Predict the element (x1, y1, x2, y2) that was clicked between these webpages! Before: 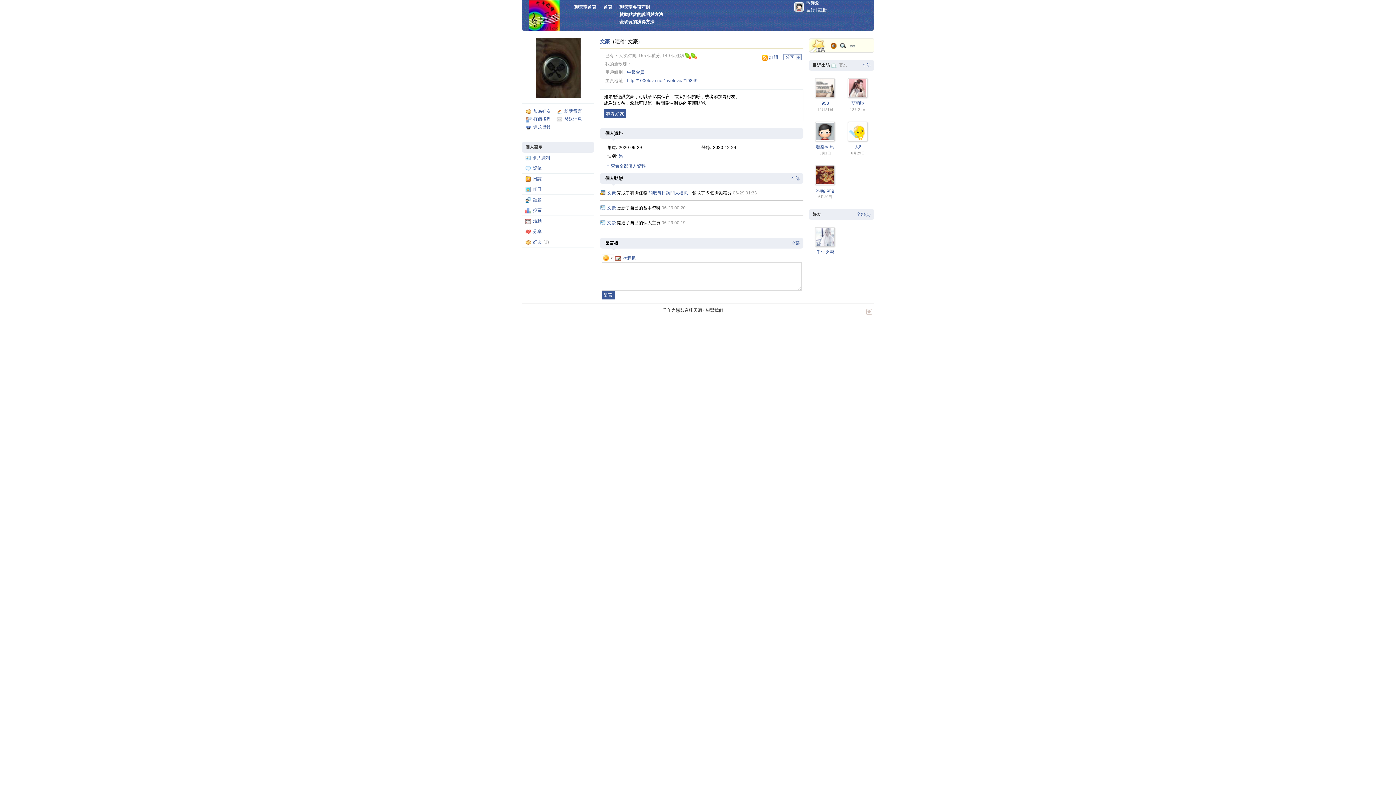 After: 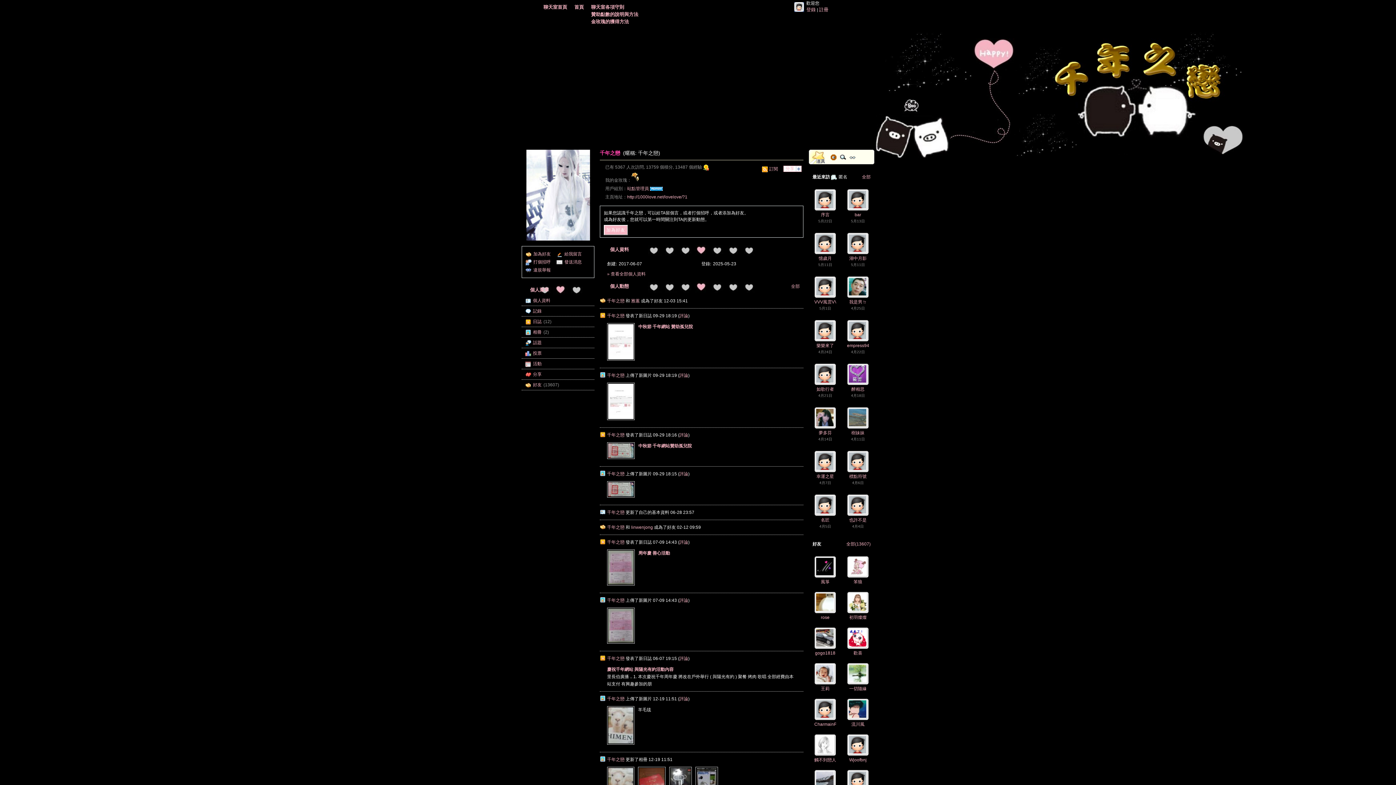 Action: bbox: (816, 241, 833, 246)